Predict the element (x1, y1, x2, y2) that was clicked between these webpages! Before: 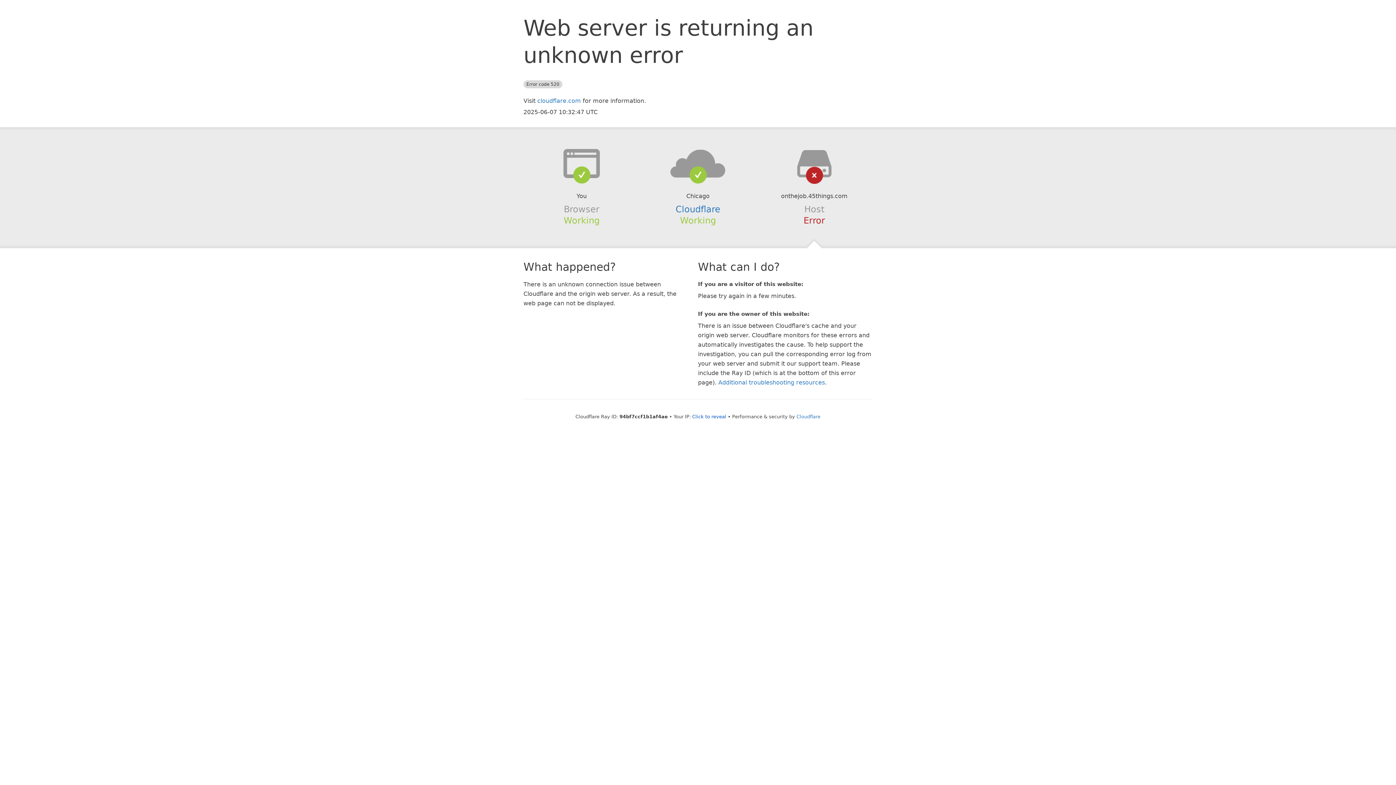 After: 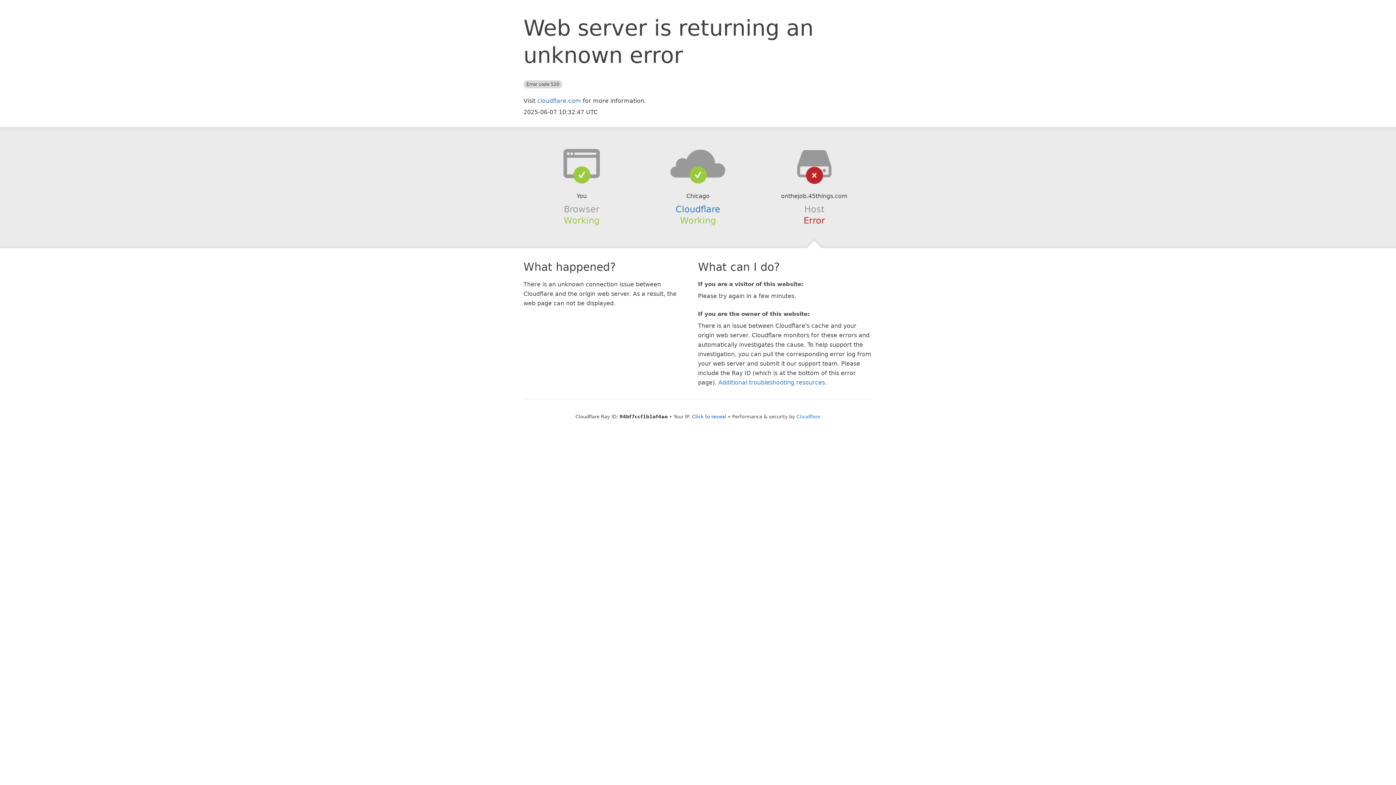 Action: bbox: (639, 148, 756, 178)